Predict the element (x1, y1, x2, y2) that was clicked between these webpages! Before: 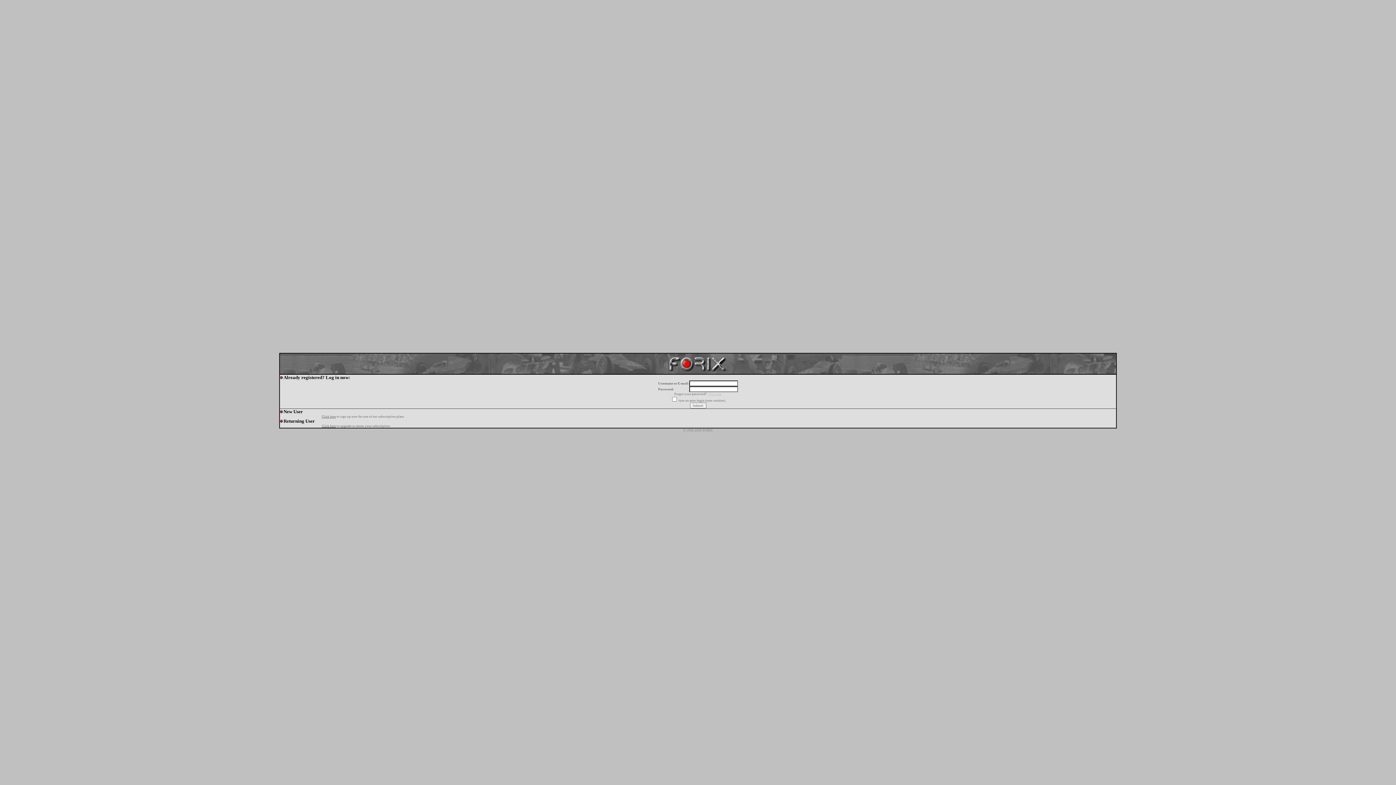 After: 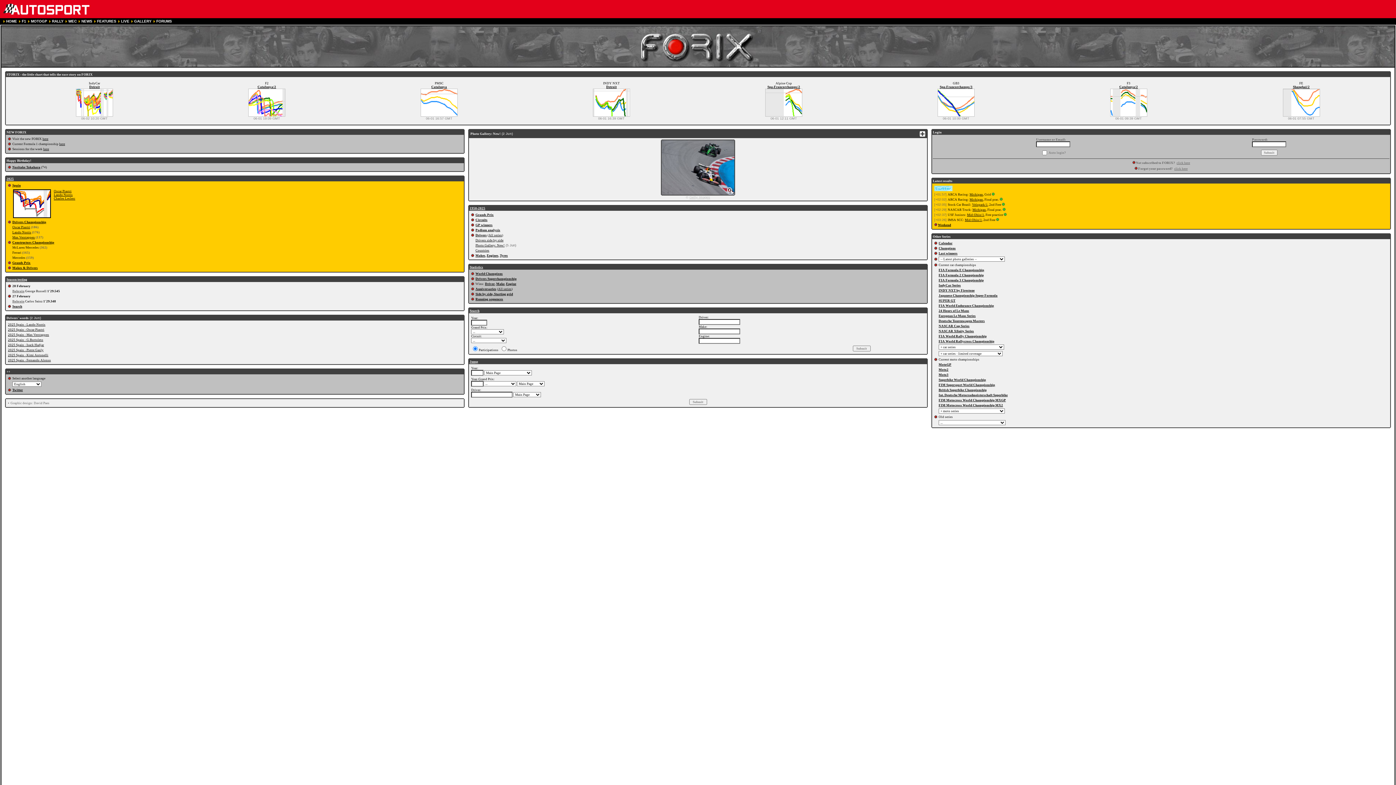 Action: bbox: (666, 369, 729, 375)